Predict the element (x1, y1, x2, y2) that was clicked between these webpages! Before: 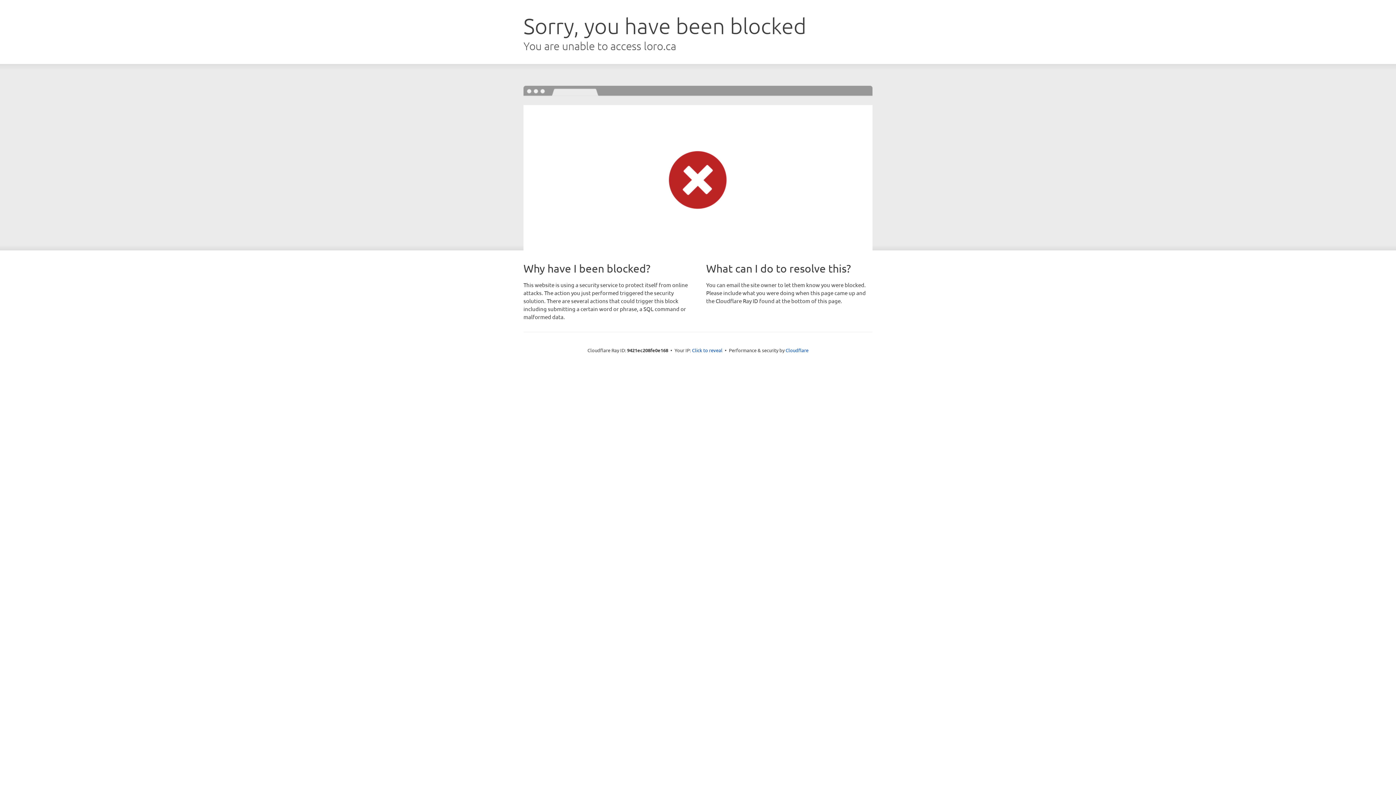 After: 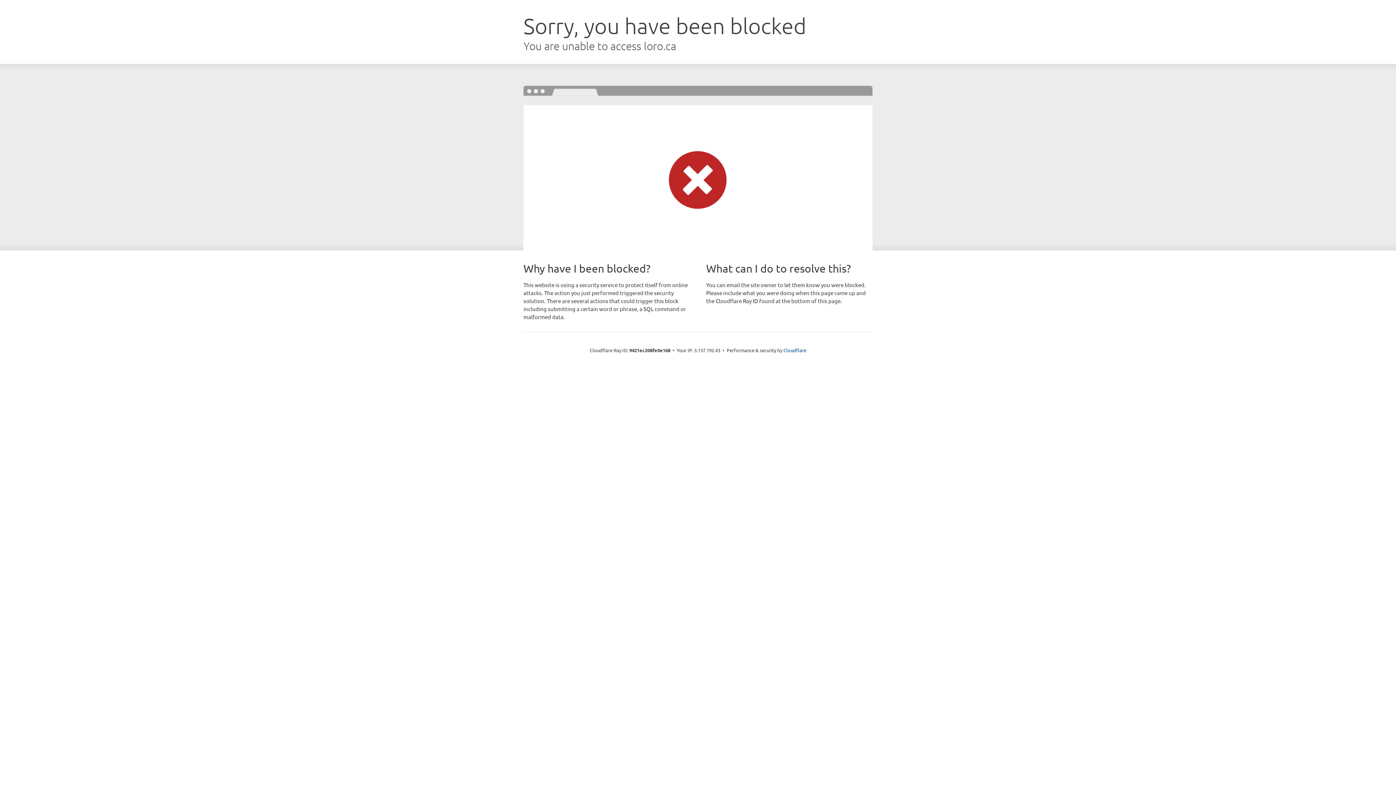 Action: label: Click to reveal bbox: (692, 346, 722, 353)